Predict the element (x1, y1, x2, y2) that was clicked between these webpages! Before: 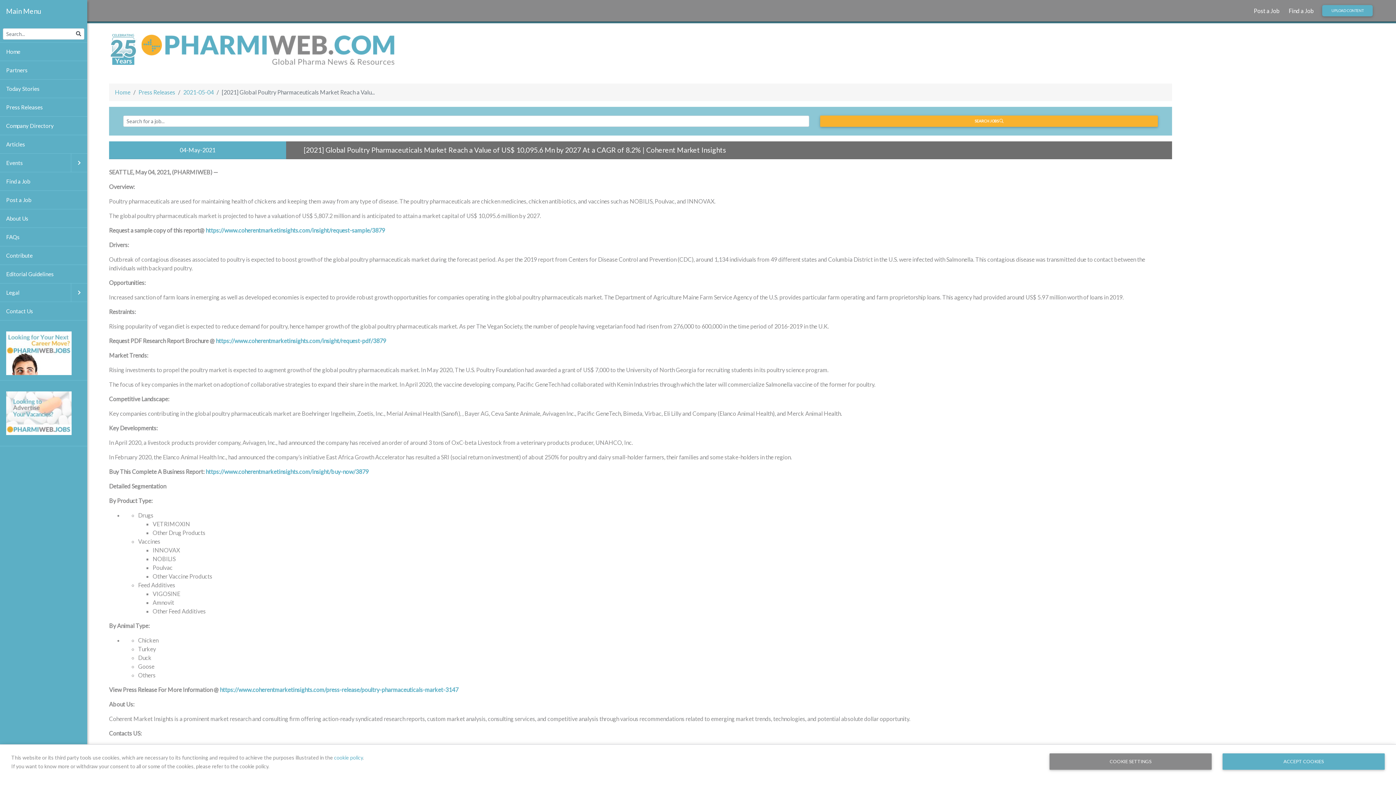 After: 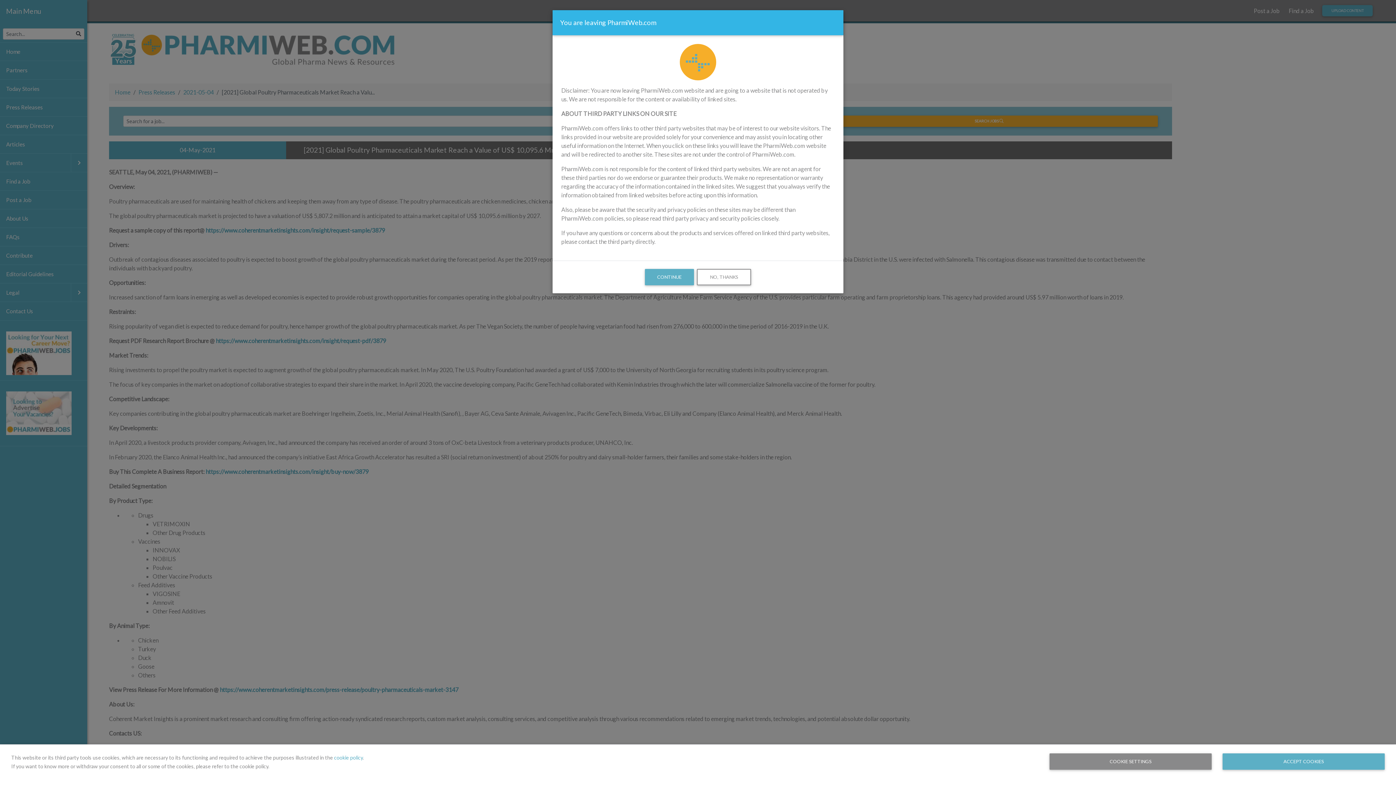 Action: label: https://www.coherentmarketinsights.com/insight/buy-now/3879 bbox: (205, 468, 368, 475)